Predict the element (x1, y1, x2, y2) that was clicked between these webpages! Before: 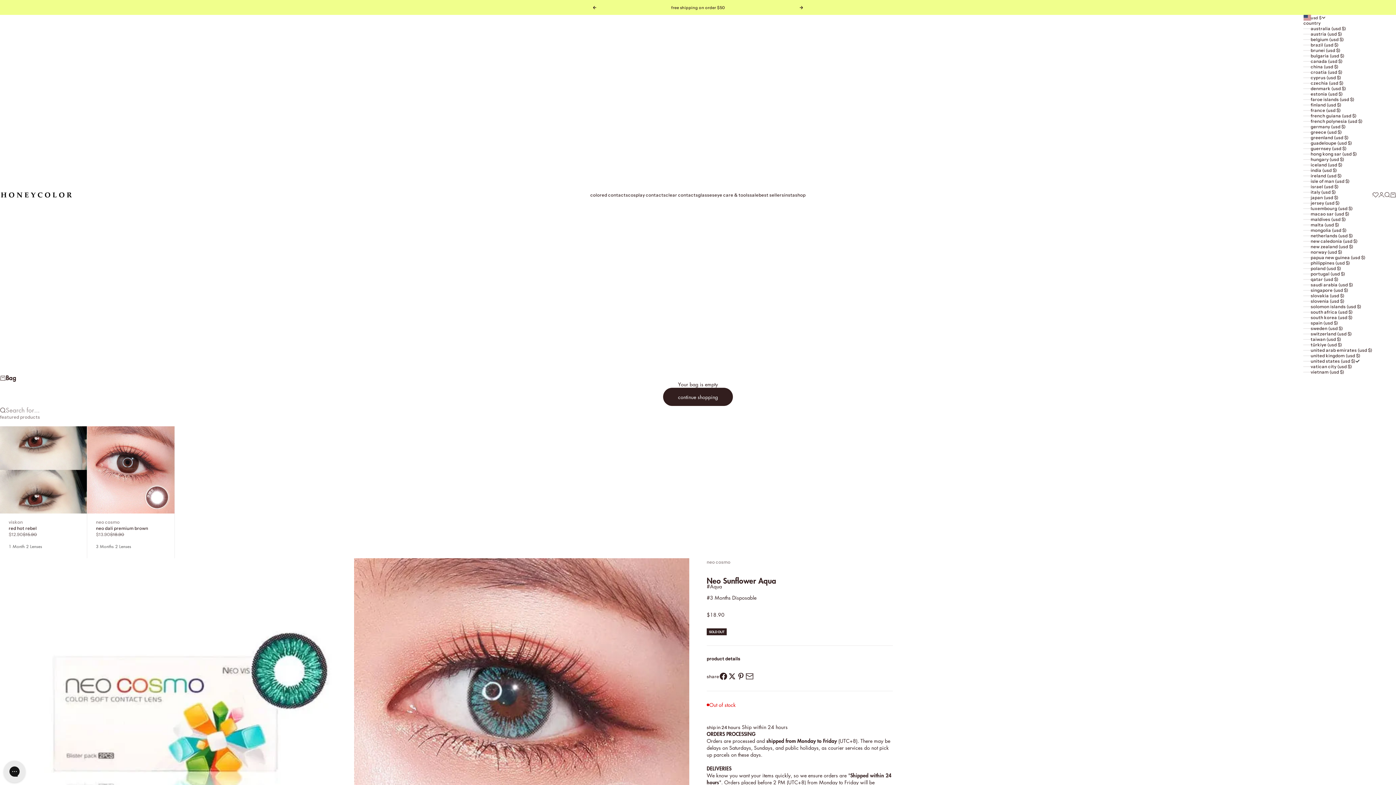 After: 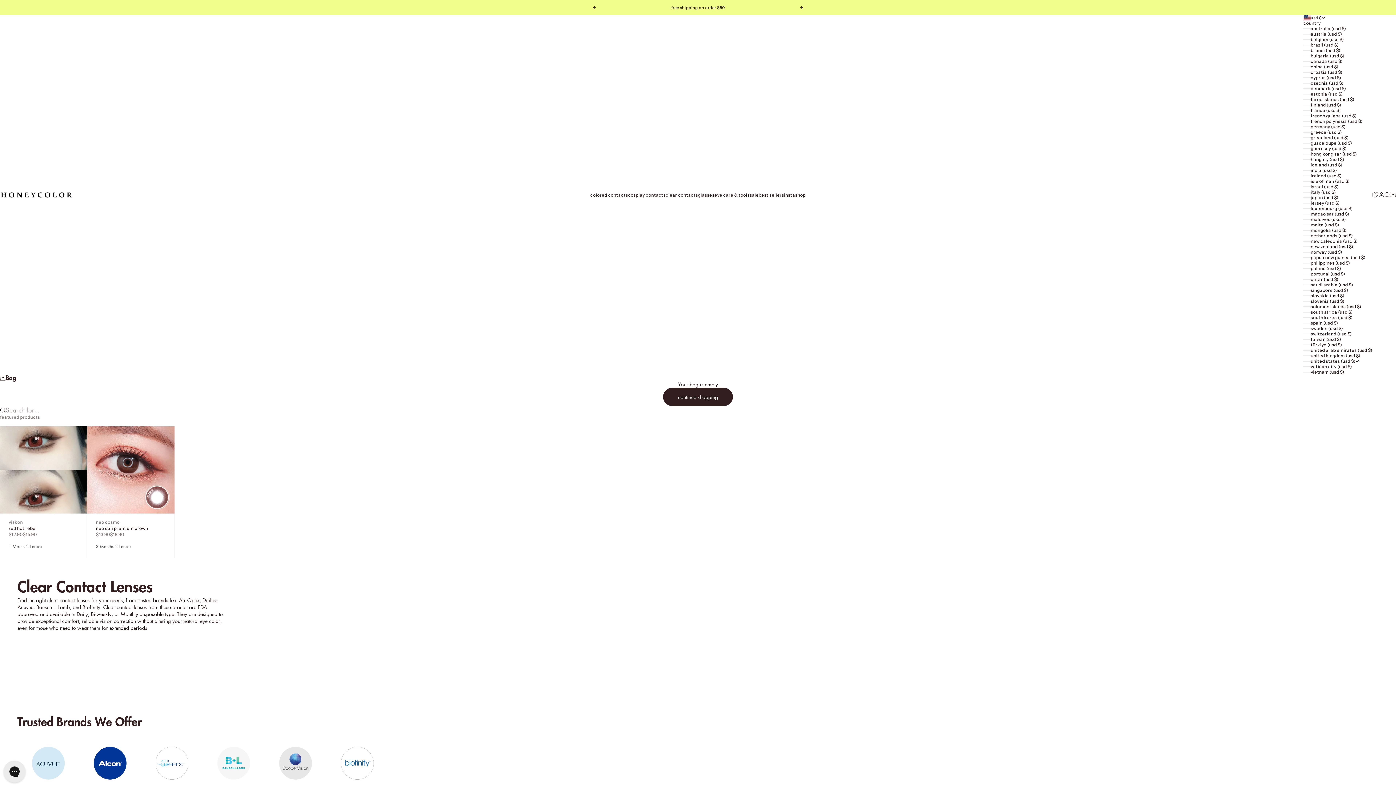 Action: bbox: (665, 192, 698, 197) label: clear contacts